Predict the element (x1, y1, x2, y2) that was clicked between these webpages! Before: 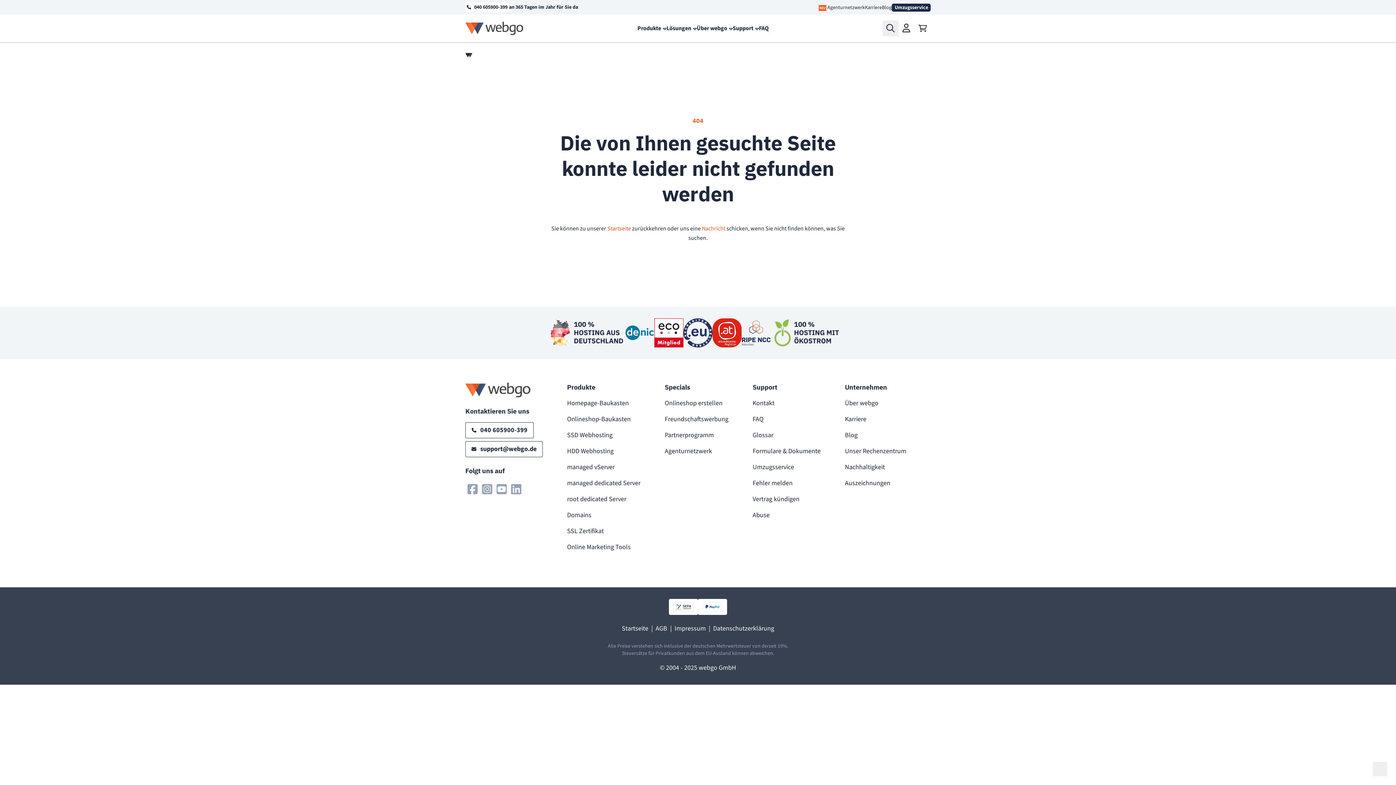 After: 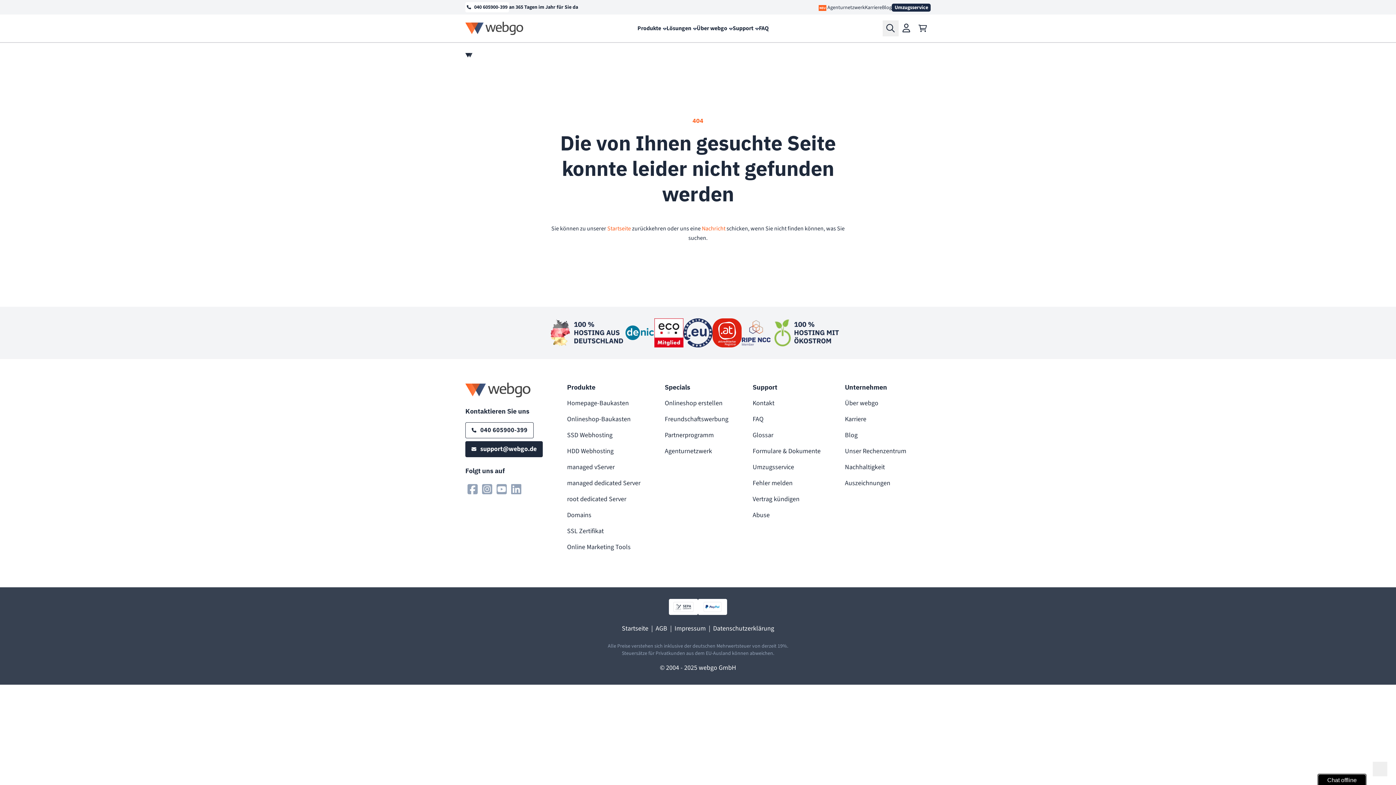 Action: label: support@webgo.de bbox: (465, 441, 542, 457)